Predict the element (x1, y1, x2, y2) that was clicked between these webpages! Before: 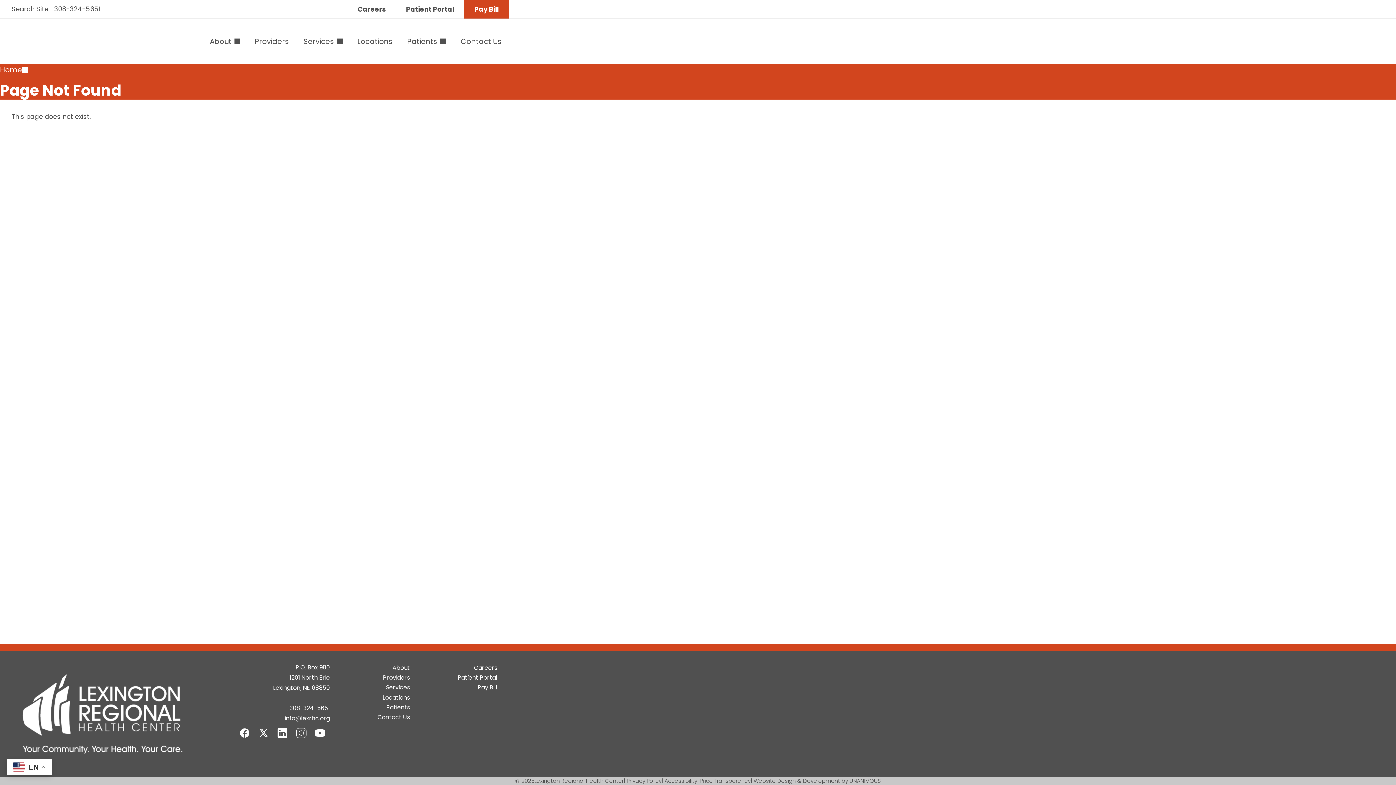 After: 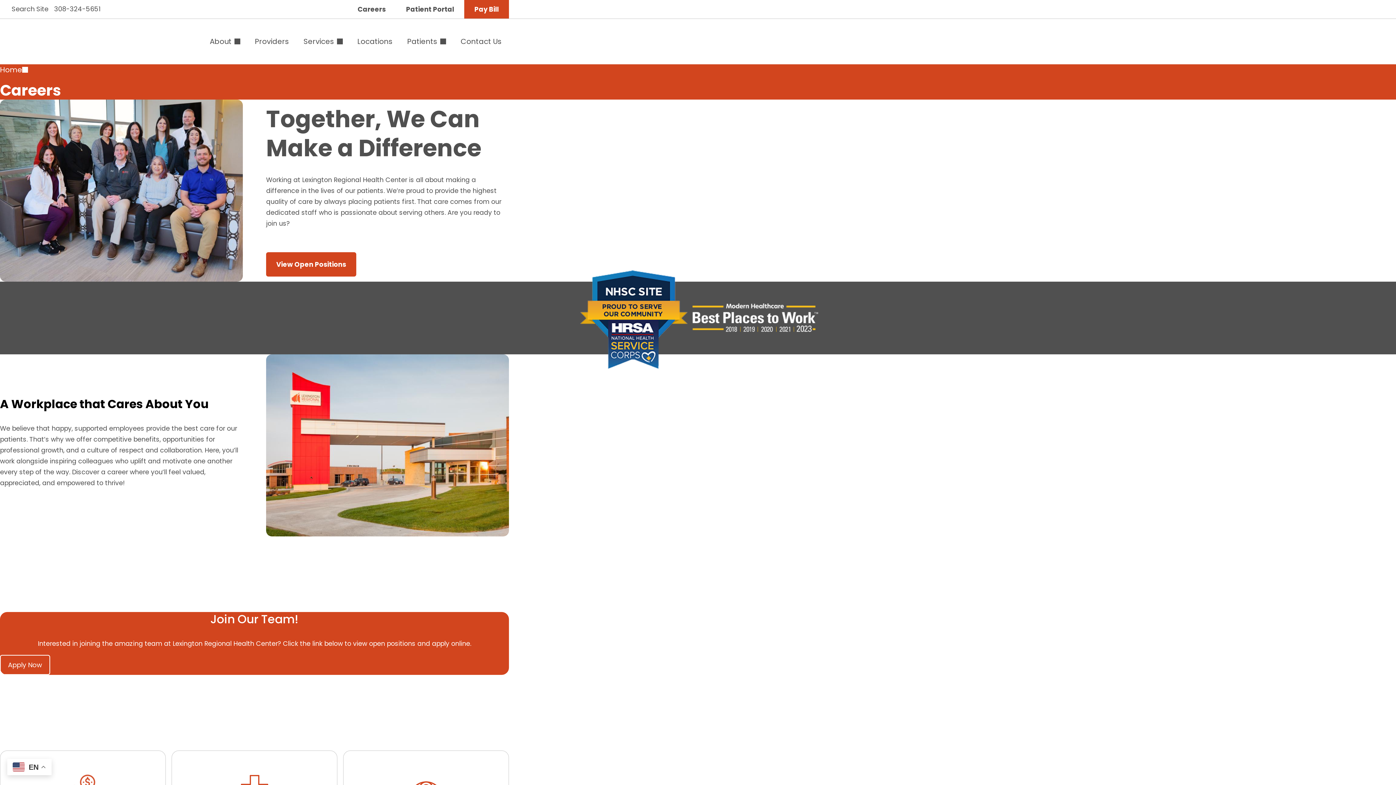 Action: bbox: (474, 664, 497, 672) label: Careers